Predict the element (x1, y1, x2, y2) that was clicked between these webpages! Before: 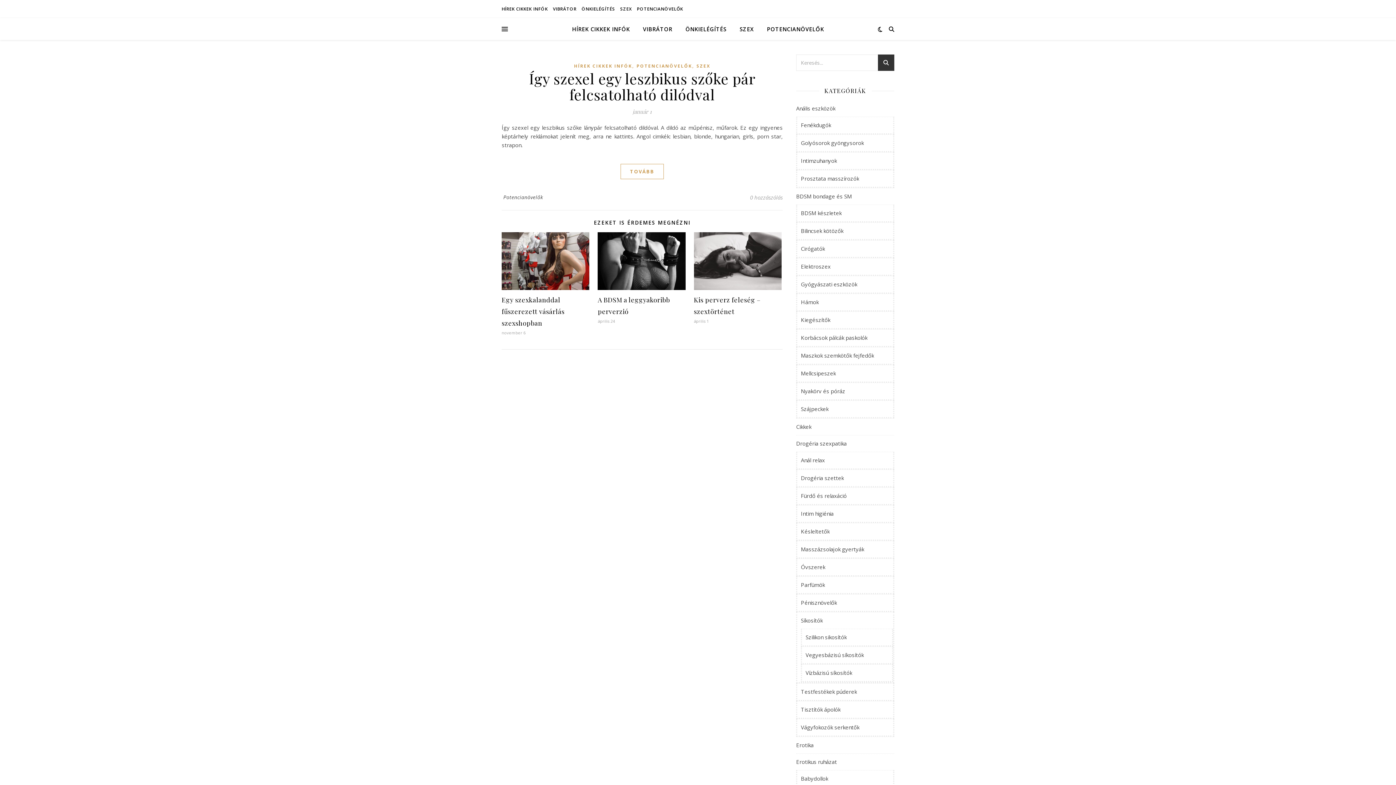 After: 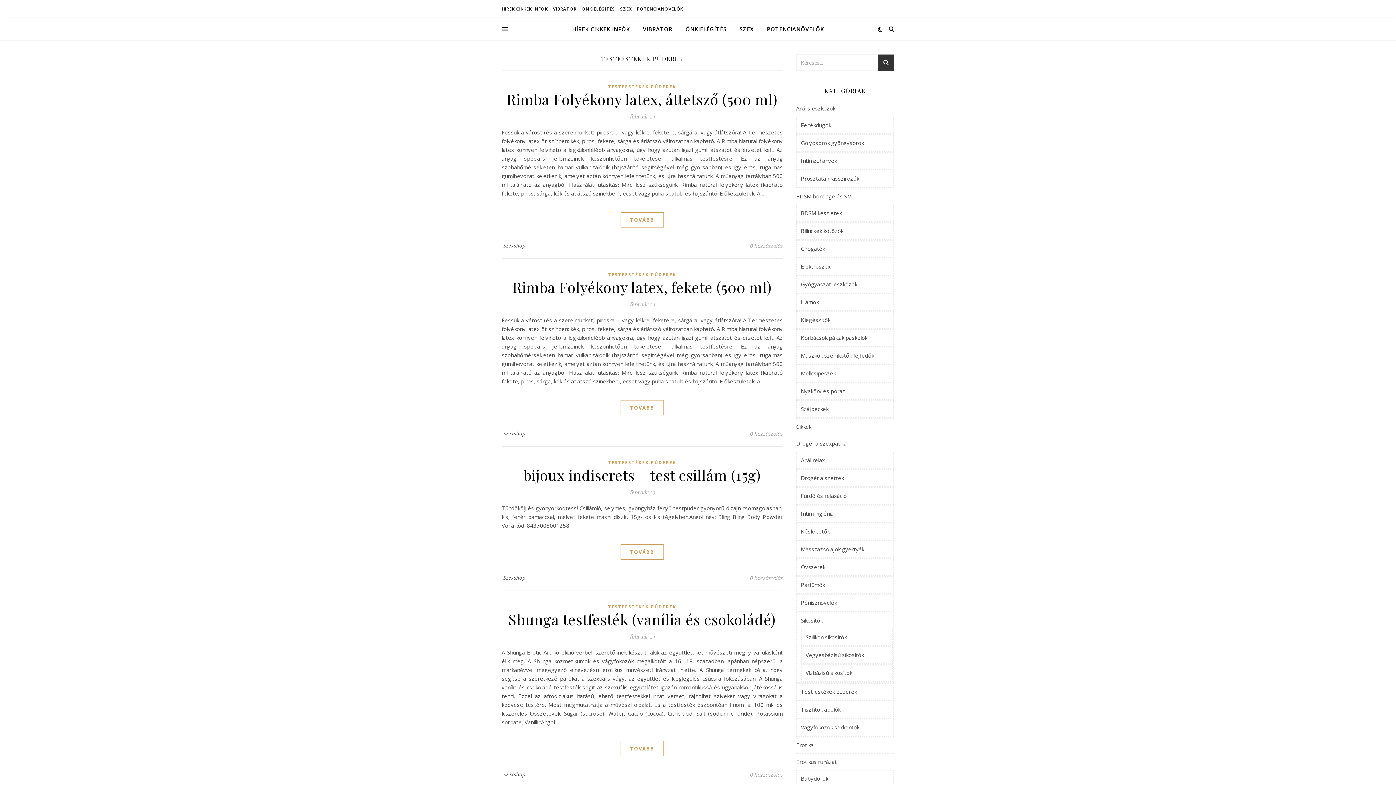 Action: bbox: (801, 684, 857, 700) label: Testfestékek púderek